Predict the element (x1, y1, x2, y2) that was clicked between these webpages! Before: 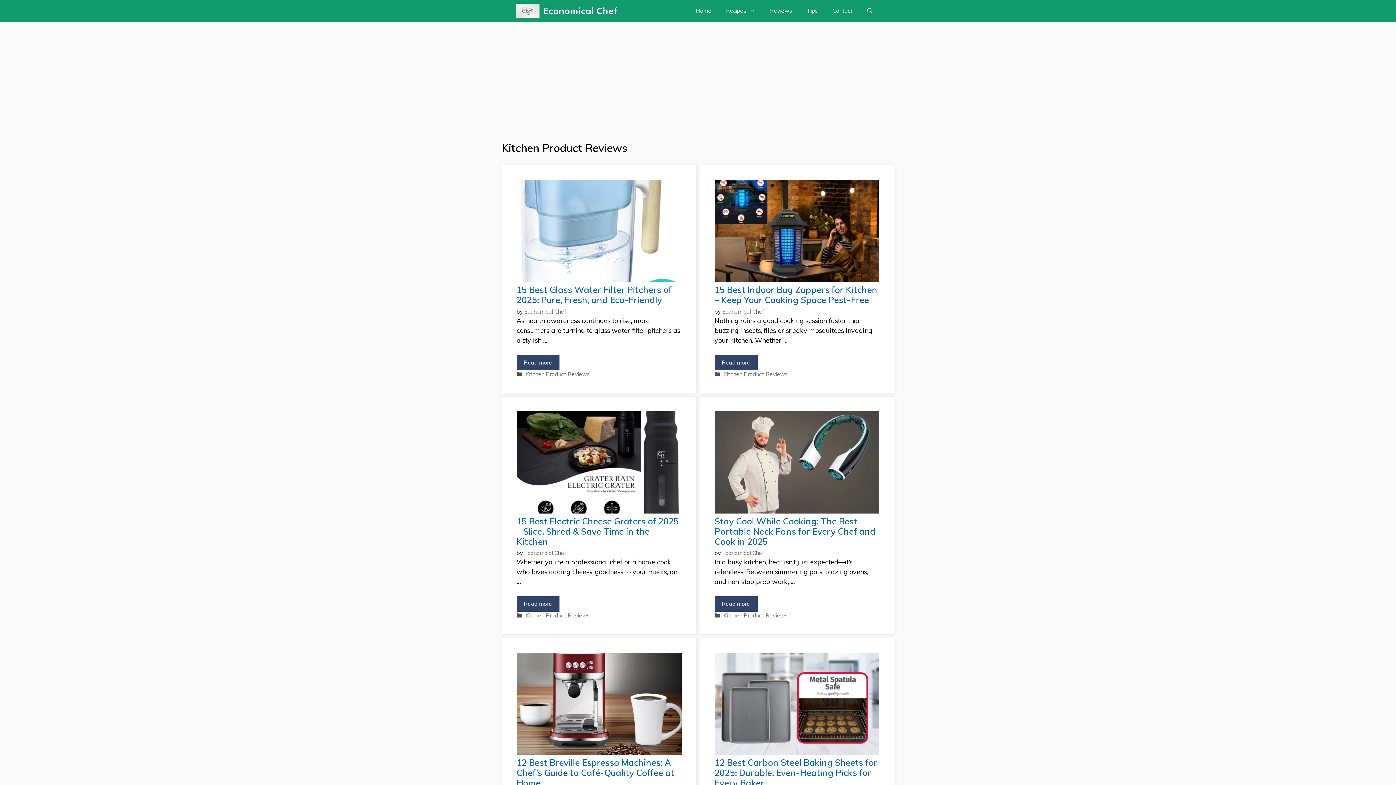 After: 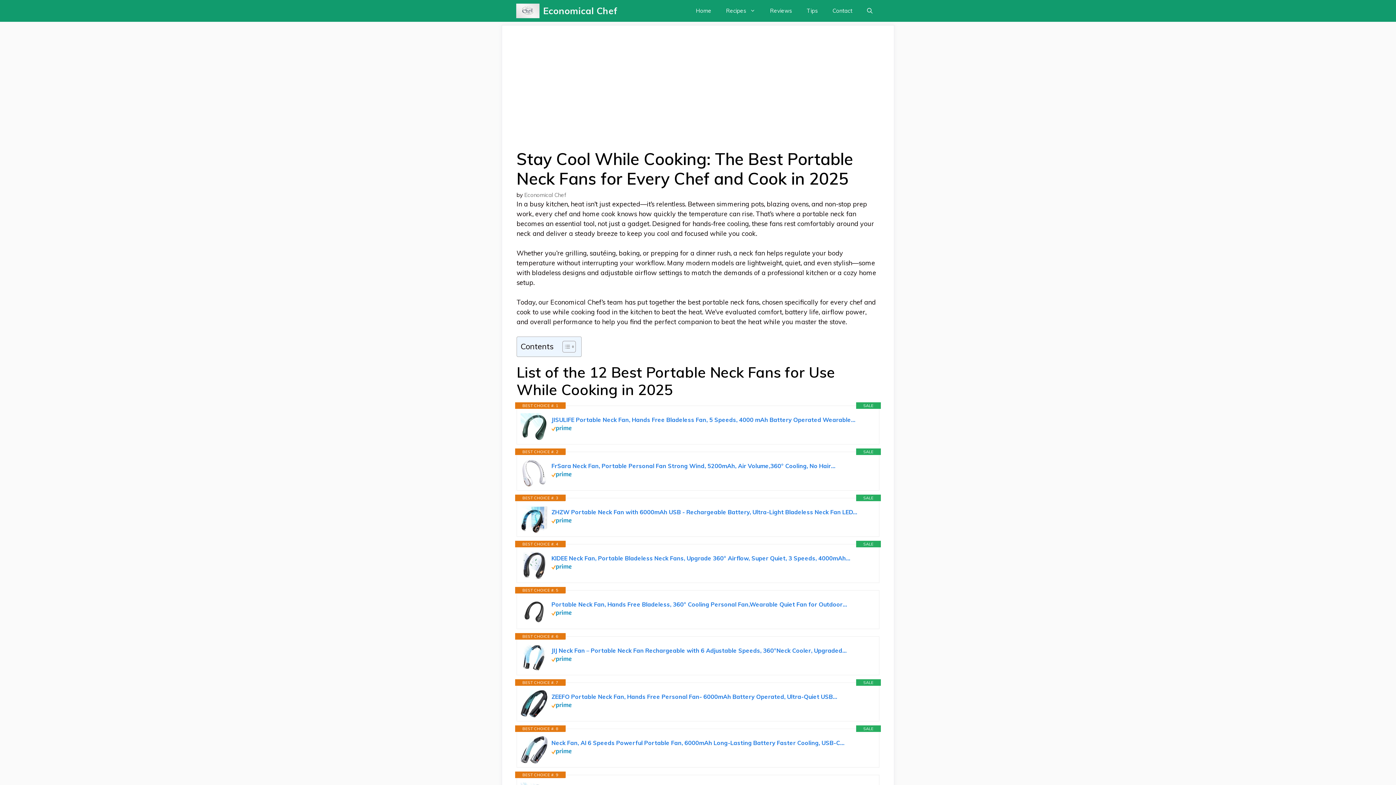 Action: bbox: (714, 596, 757, 612) label: More on Stay Cool While Cooking: The Best Portable Neck Fans for Every Chef and Cook in 2025